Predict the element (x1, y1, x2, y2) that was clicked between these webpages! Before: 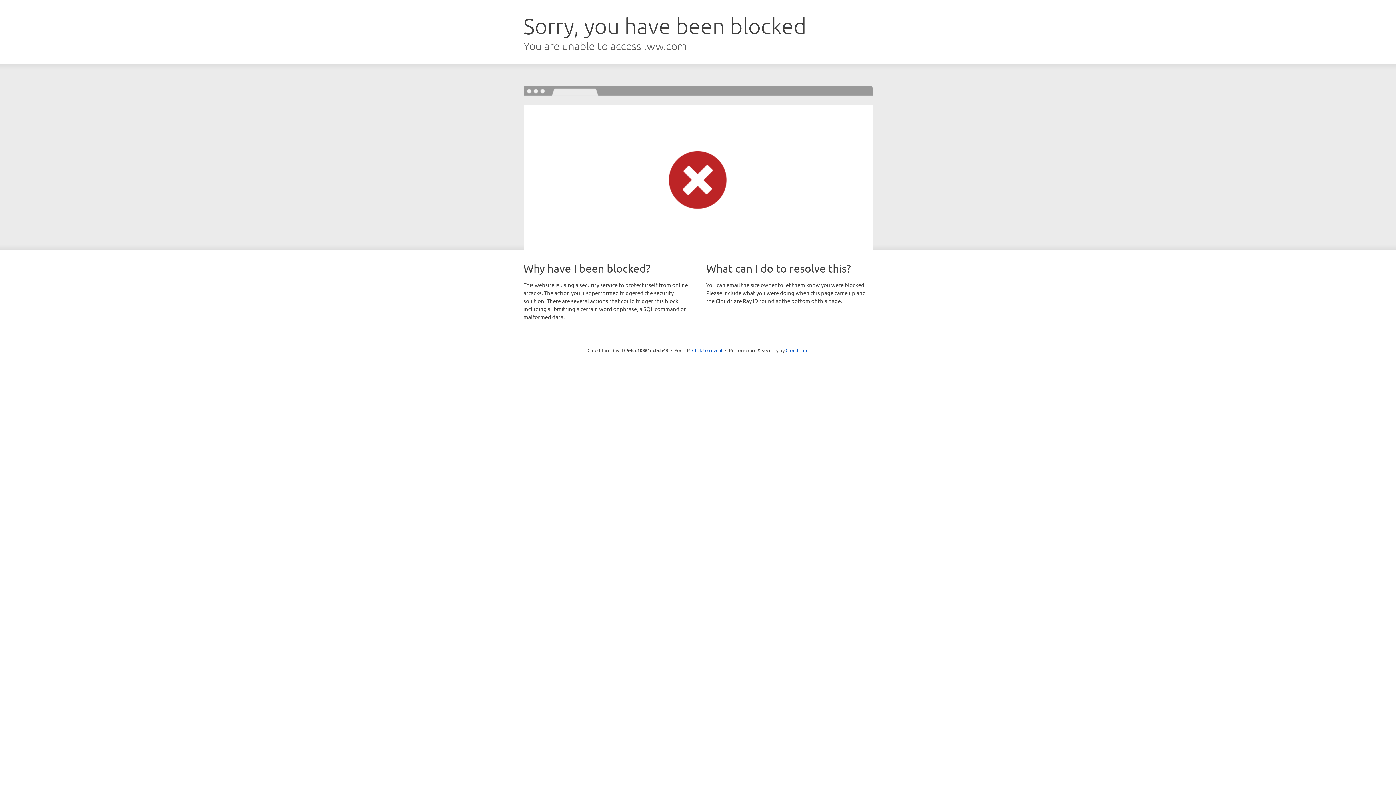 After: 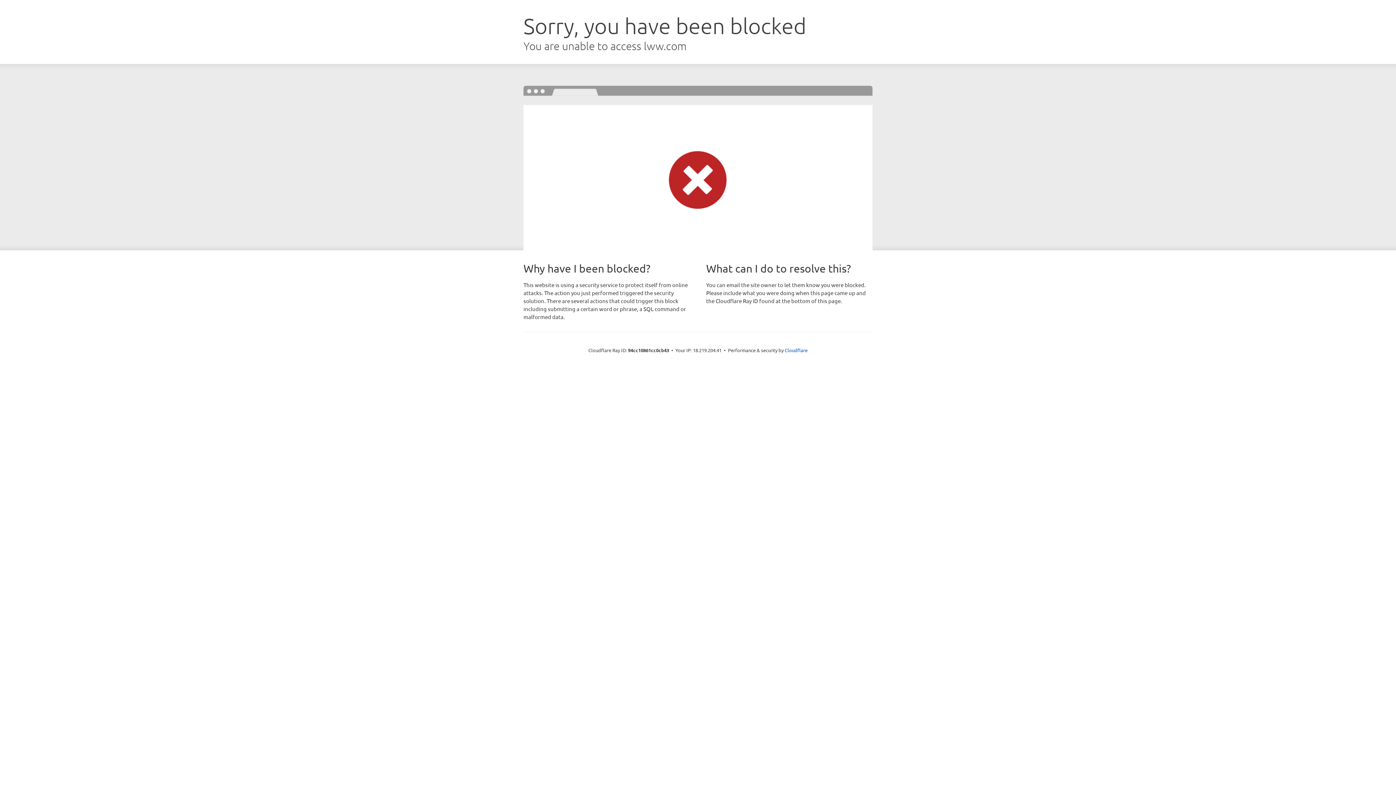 Action: bbox: (692, 346, 722, 353) label: Click to reveal